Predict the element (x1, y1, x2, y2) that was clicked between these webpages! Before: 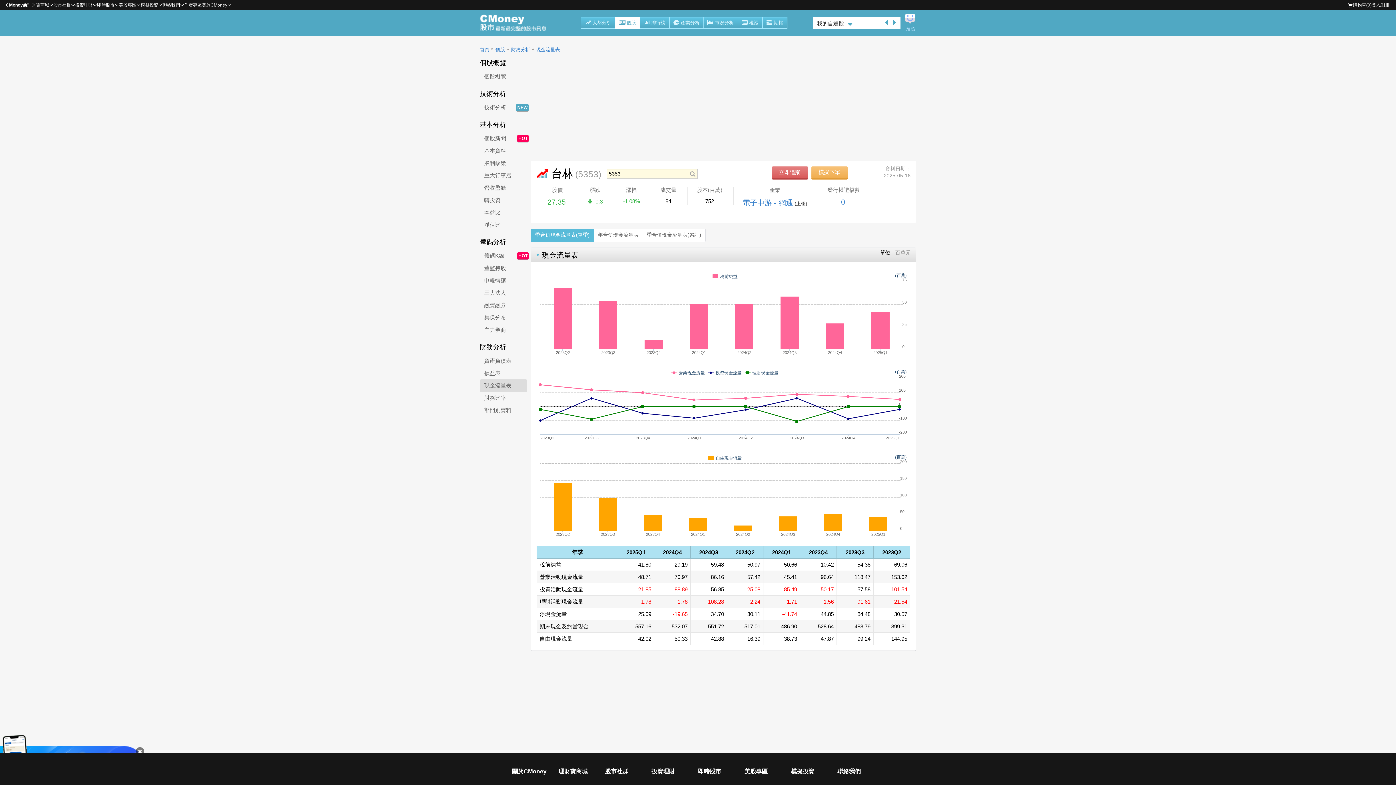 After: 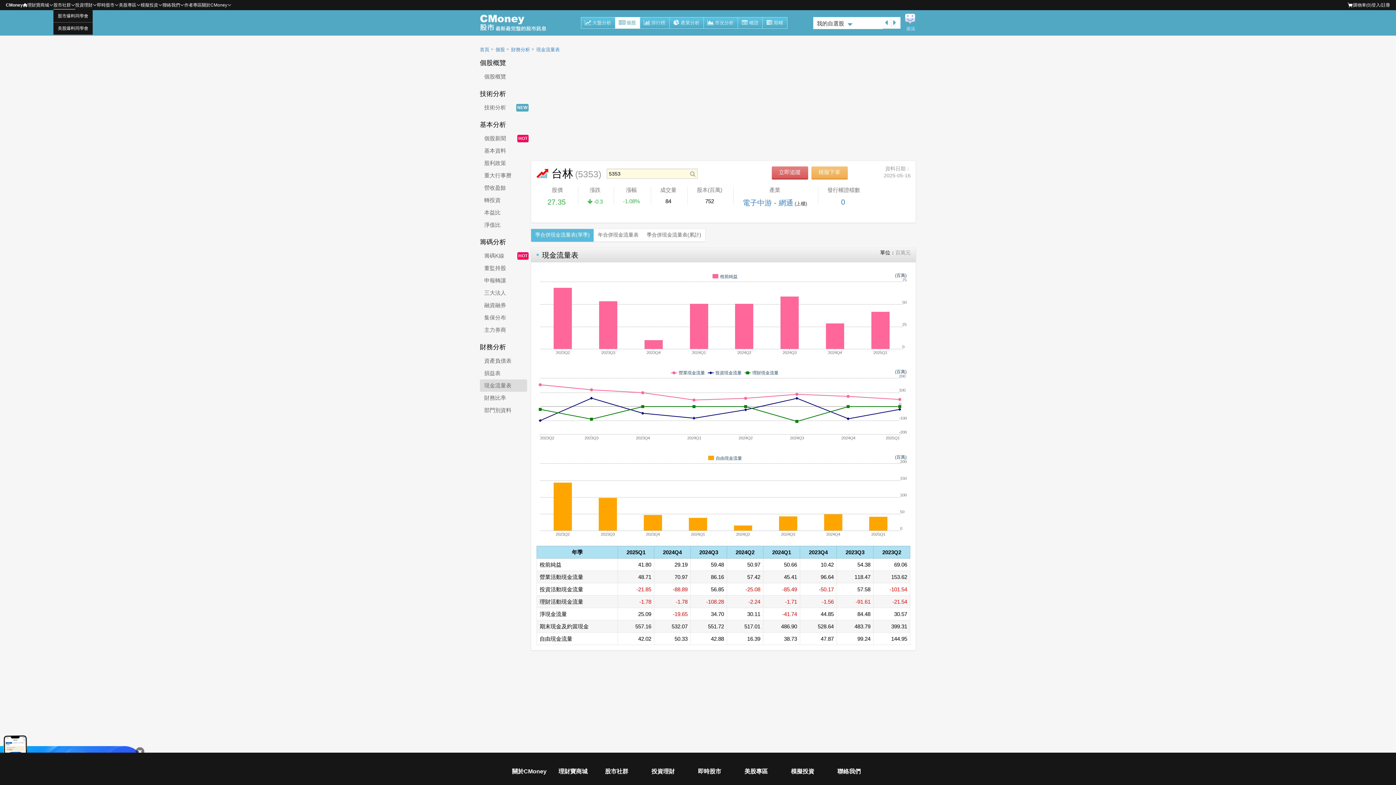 Action: bbox: (53, 0, 70, 10) label: 股市社群